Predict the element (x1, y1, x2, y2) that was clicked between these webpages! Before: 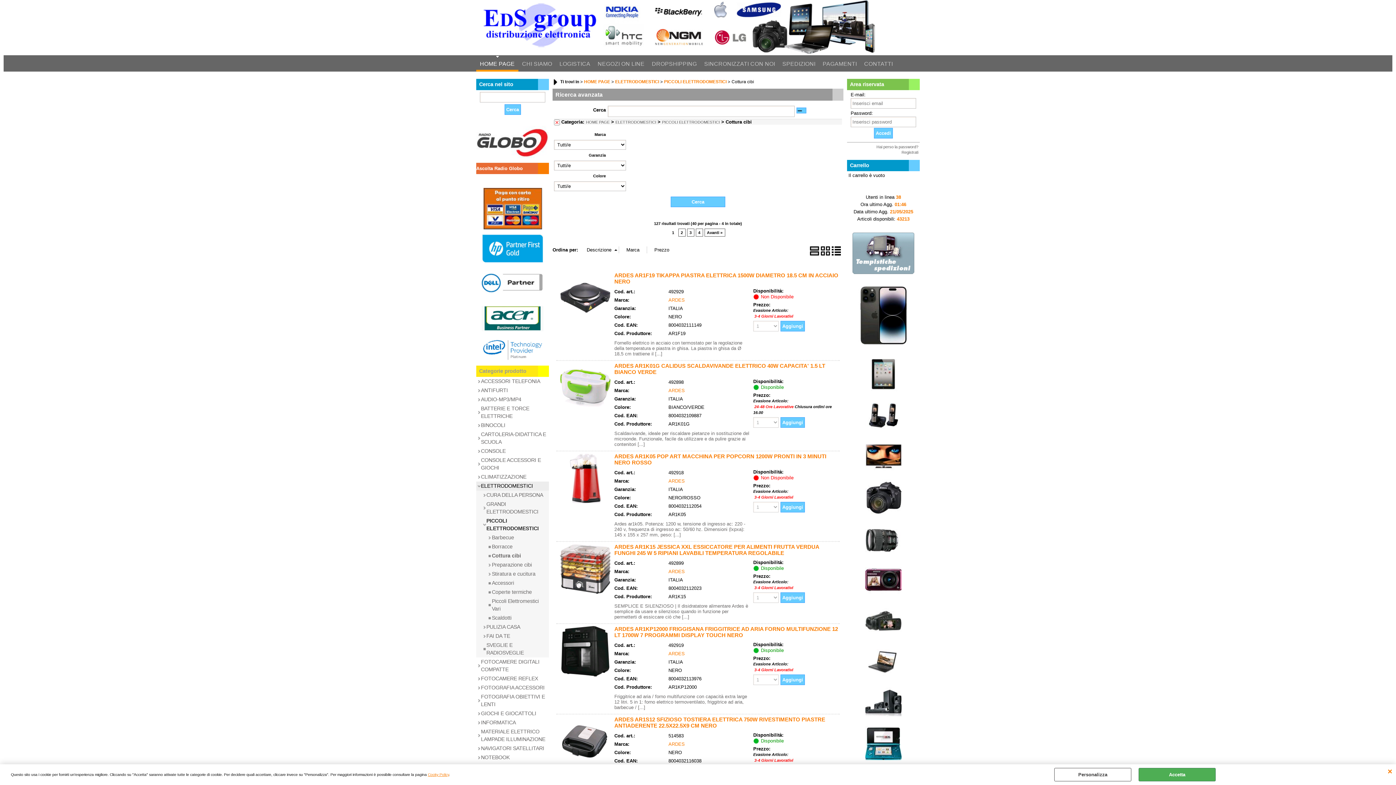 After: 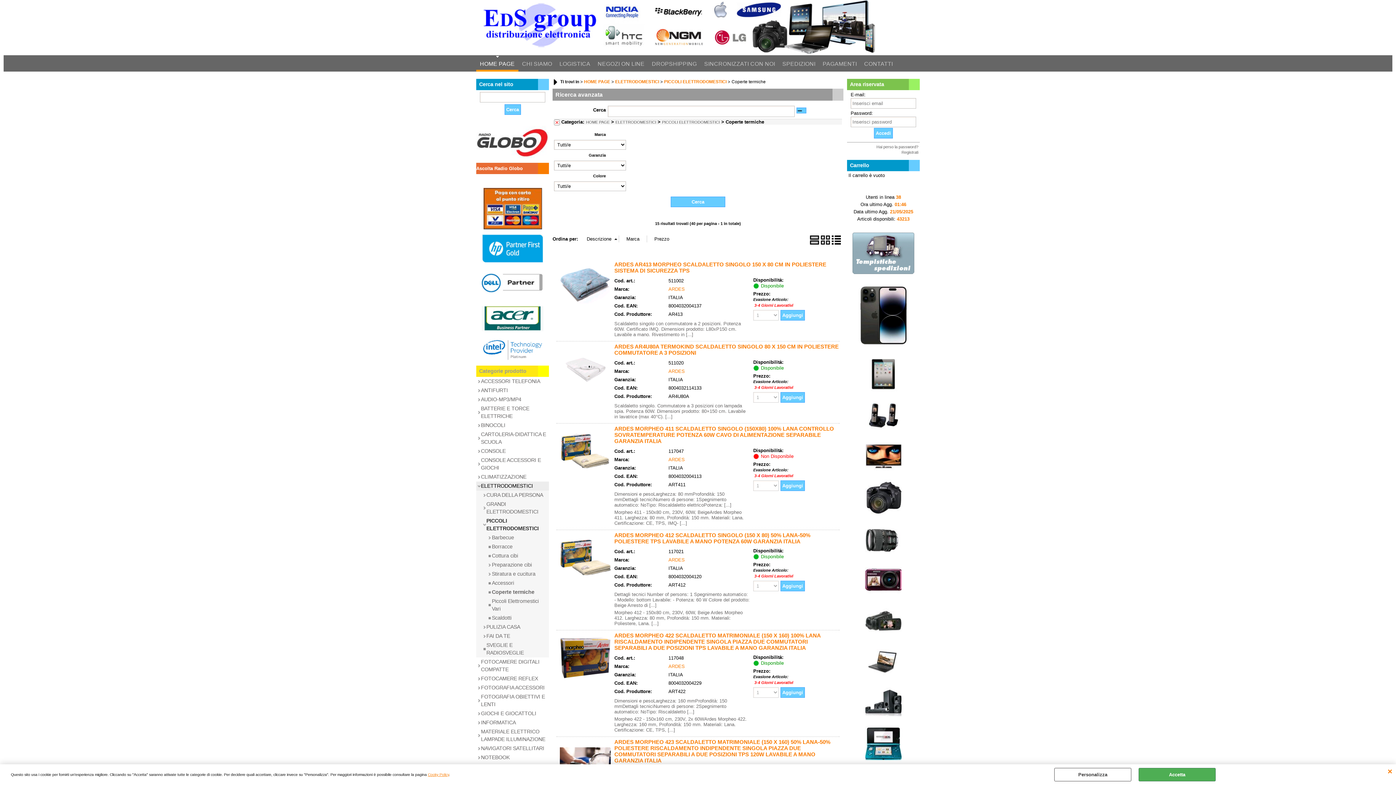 Action: bbox: (487, 588, 549, 597) label: Coperte termiche